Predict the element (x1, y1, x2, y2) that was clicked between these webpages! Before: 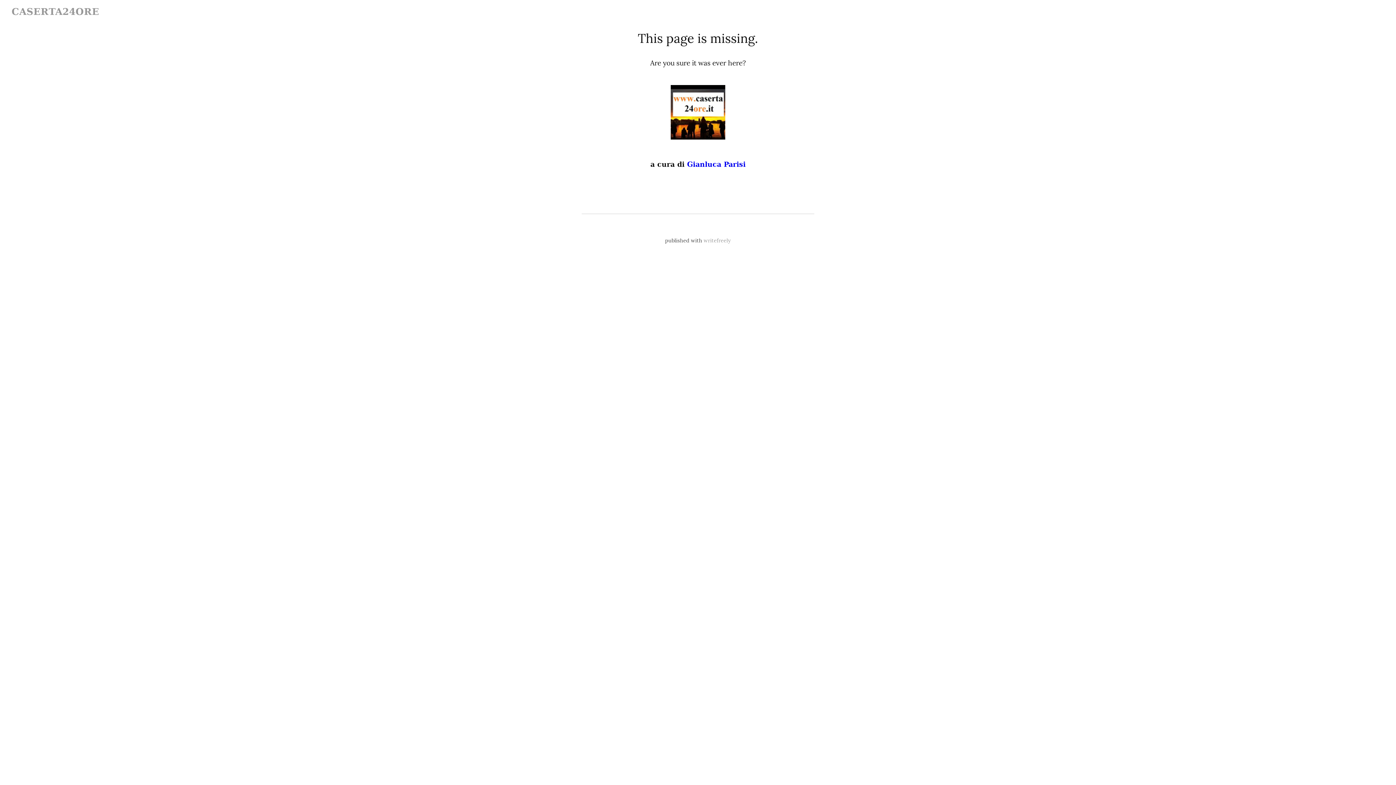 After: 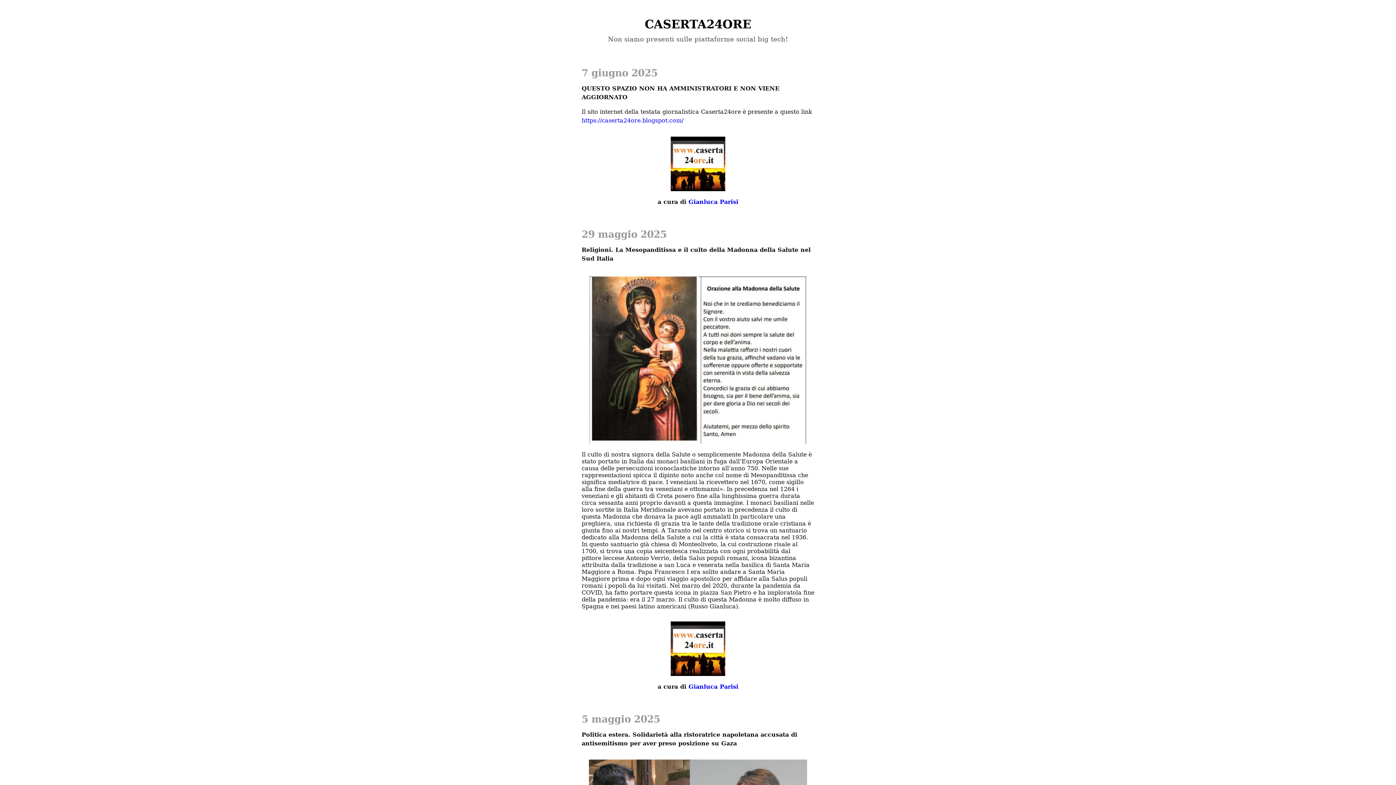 Action: label: CASERTA24ORE bbox: (11, 6, 99, 17)